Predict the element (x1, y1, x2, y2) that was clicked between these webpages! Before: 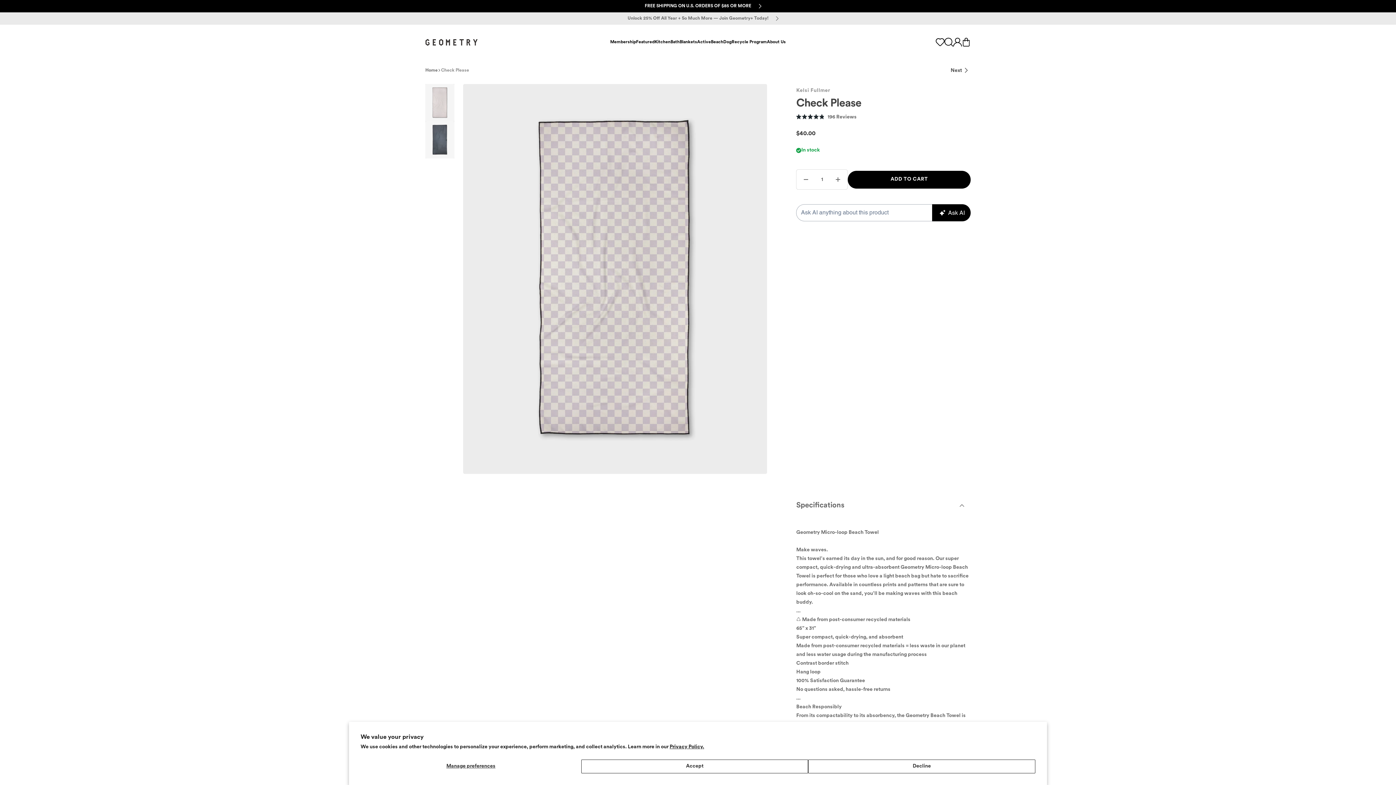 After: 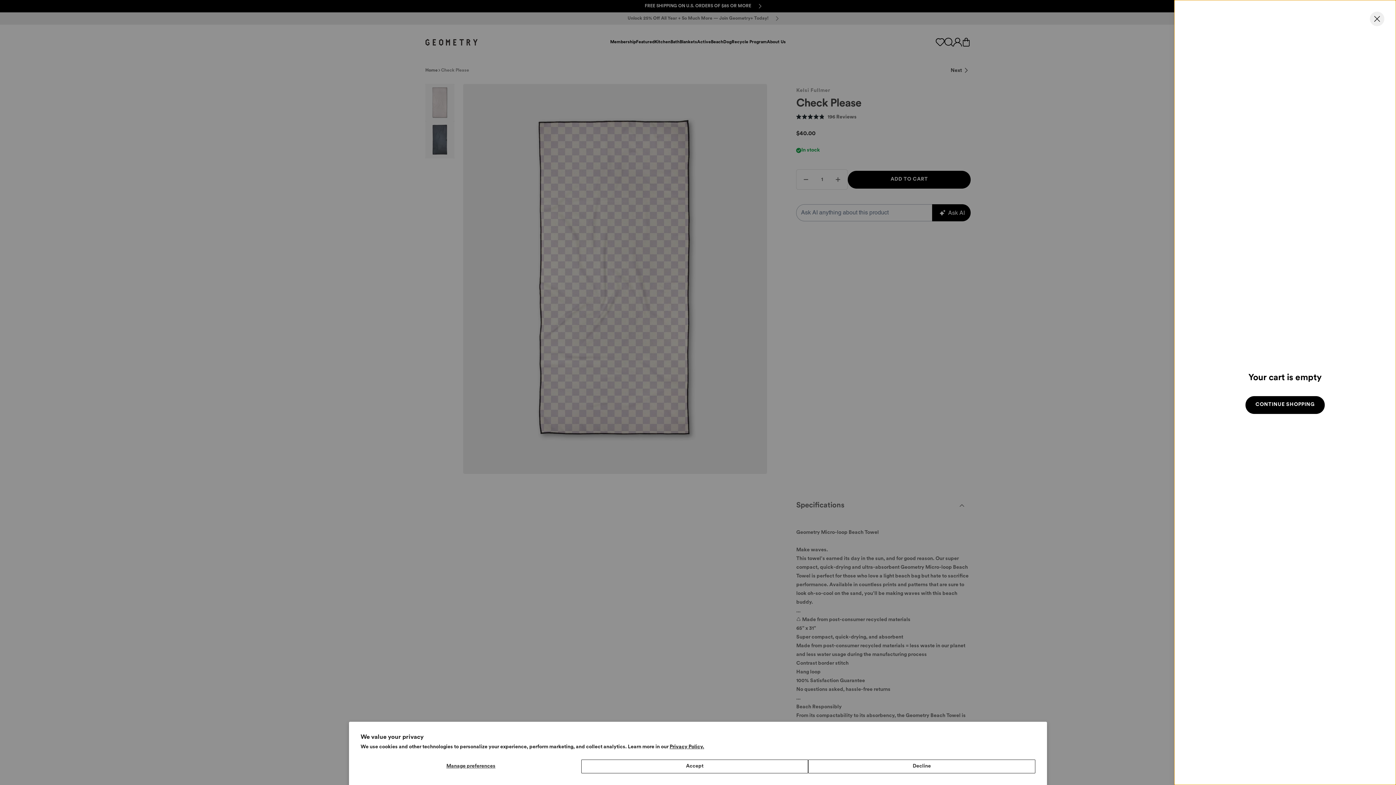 Action: bbox: (959, 34, 973, 49) label: Cart